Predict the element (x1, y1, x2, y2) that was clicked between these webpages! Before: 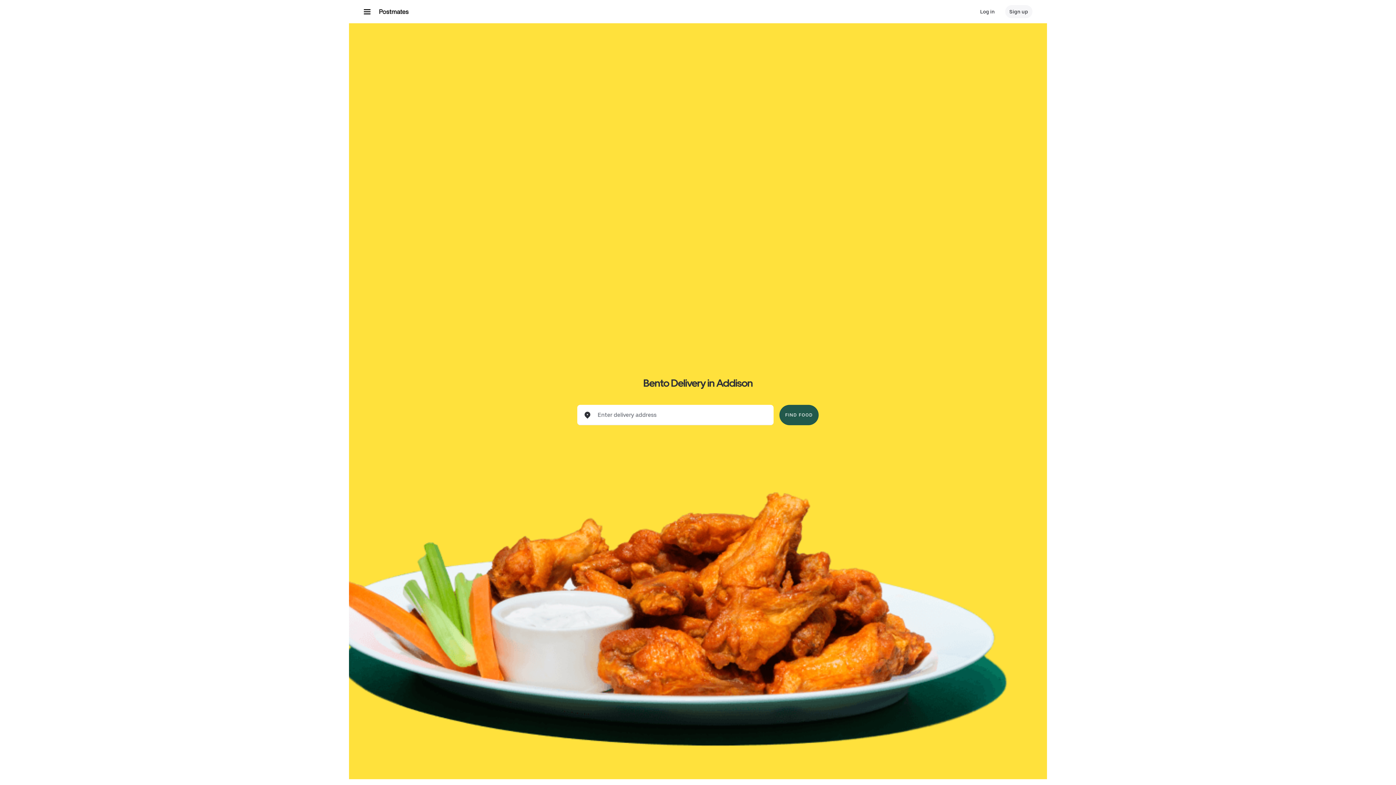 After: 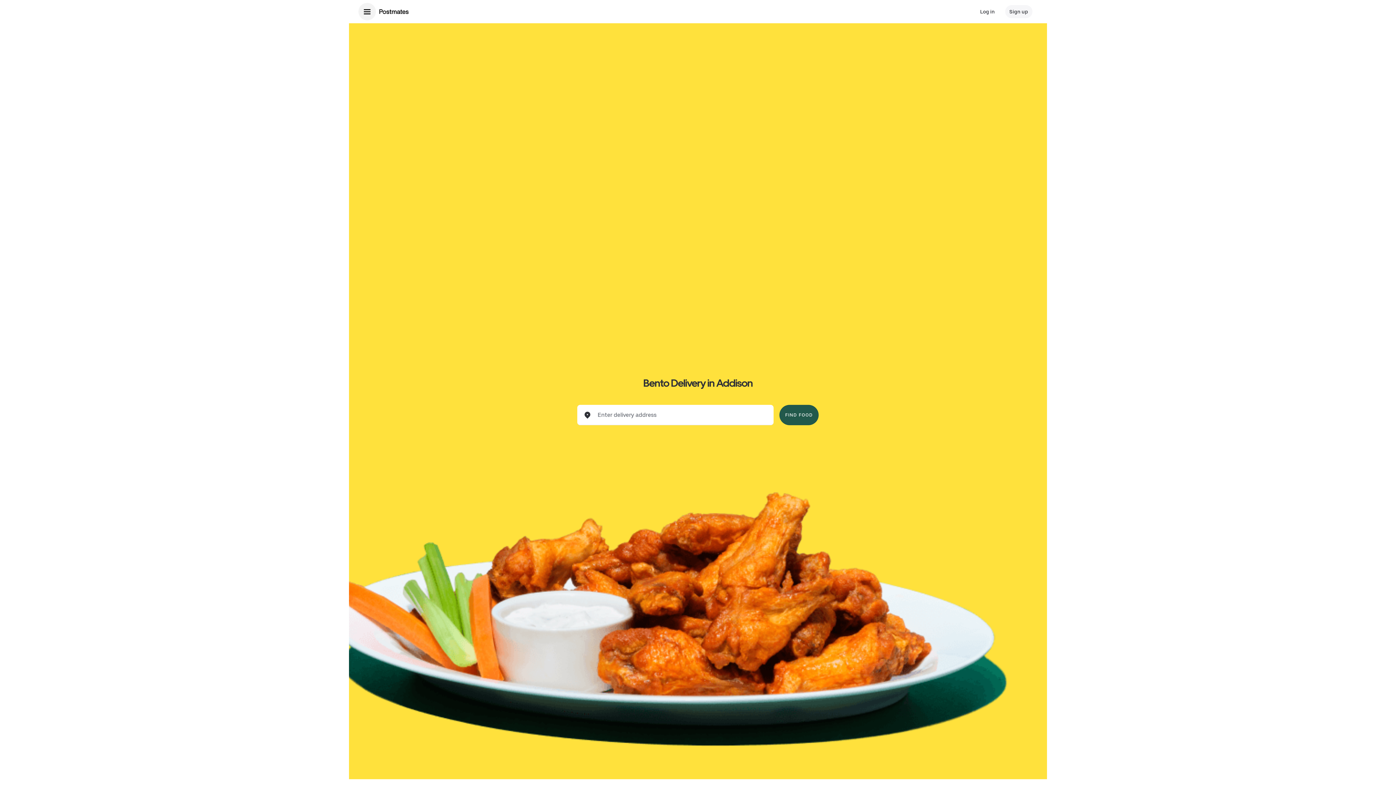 Action: label: Main navigation menu bbox: (358, 2, 376, 20)